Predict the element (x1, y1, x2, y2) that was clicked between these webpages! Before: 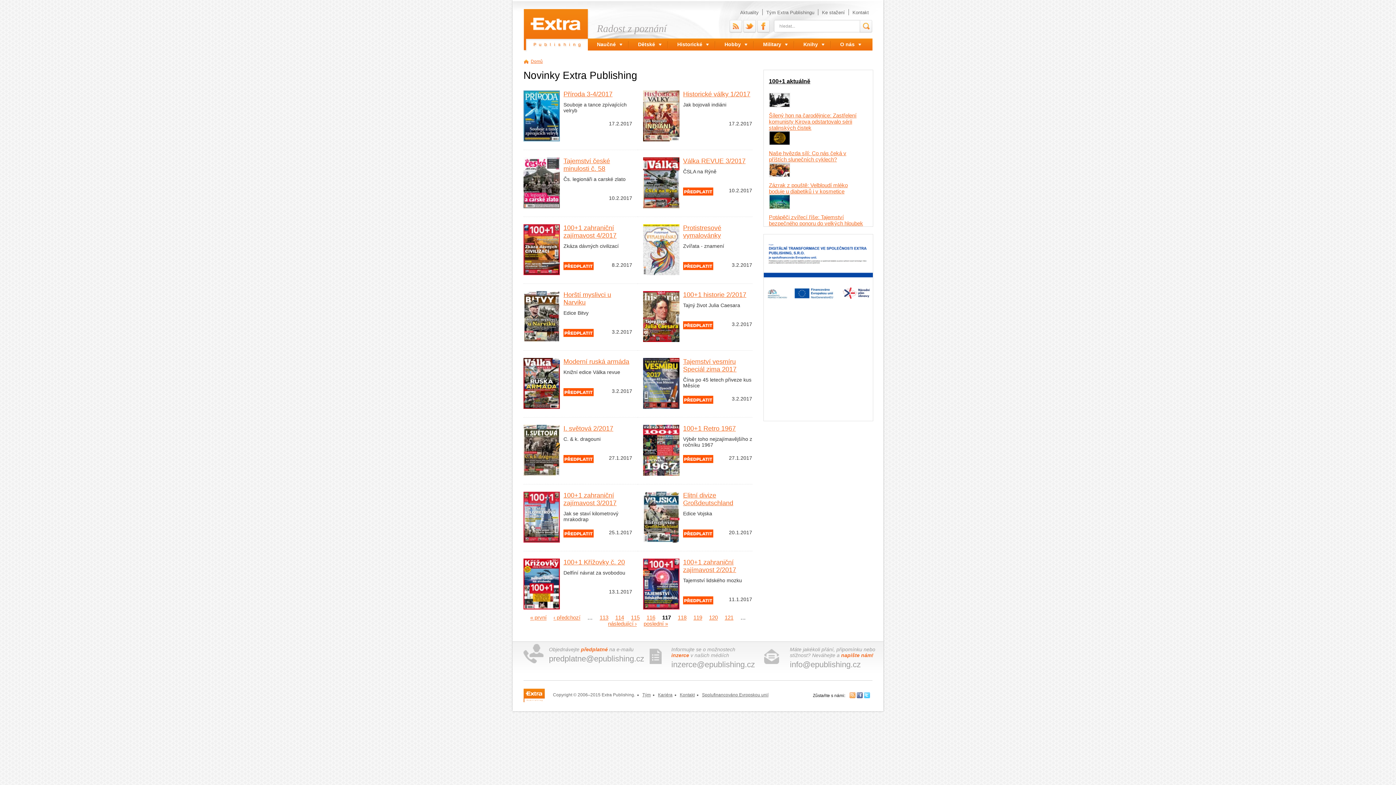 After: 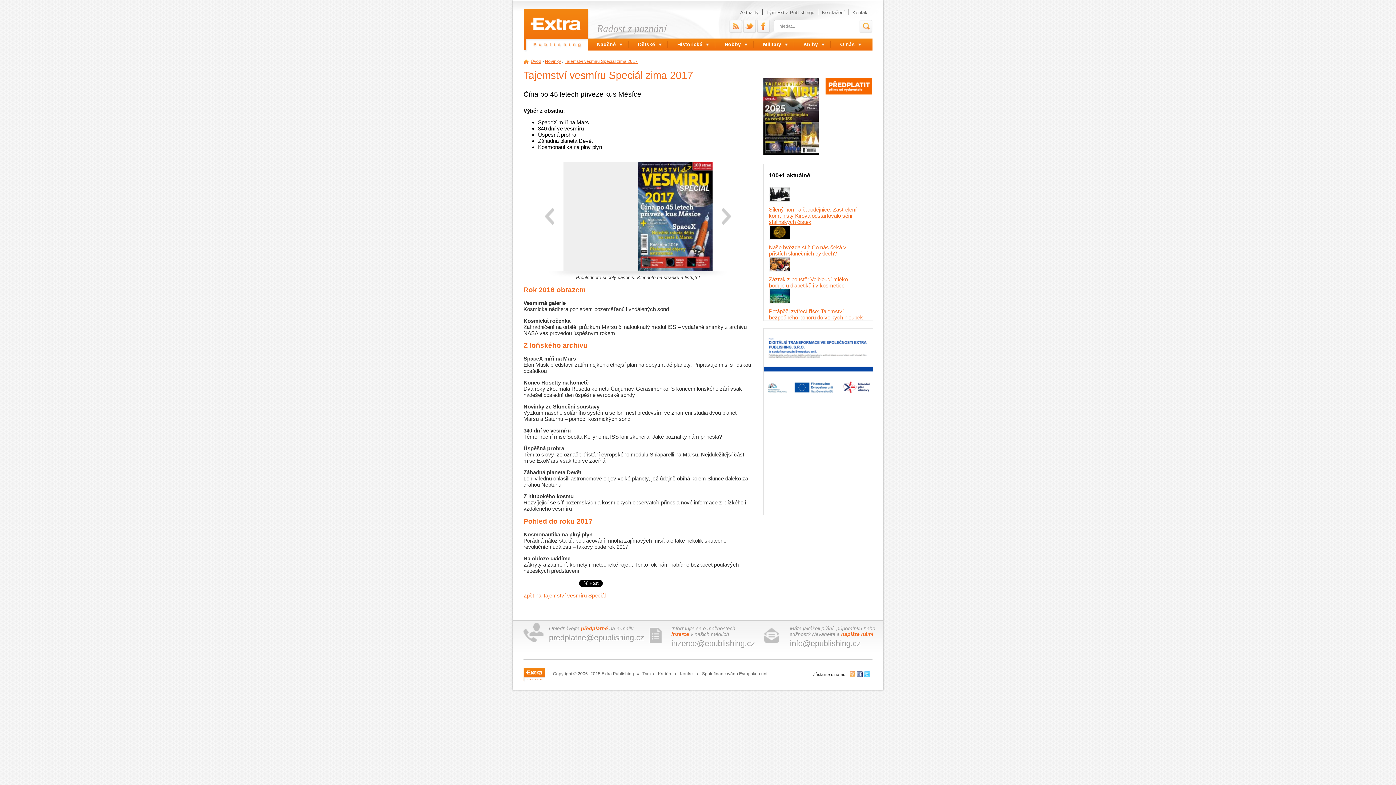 Action: bbox: (643, 404, 679, 410)